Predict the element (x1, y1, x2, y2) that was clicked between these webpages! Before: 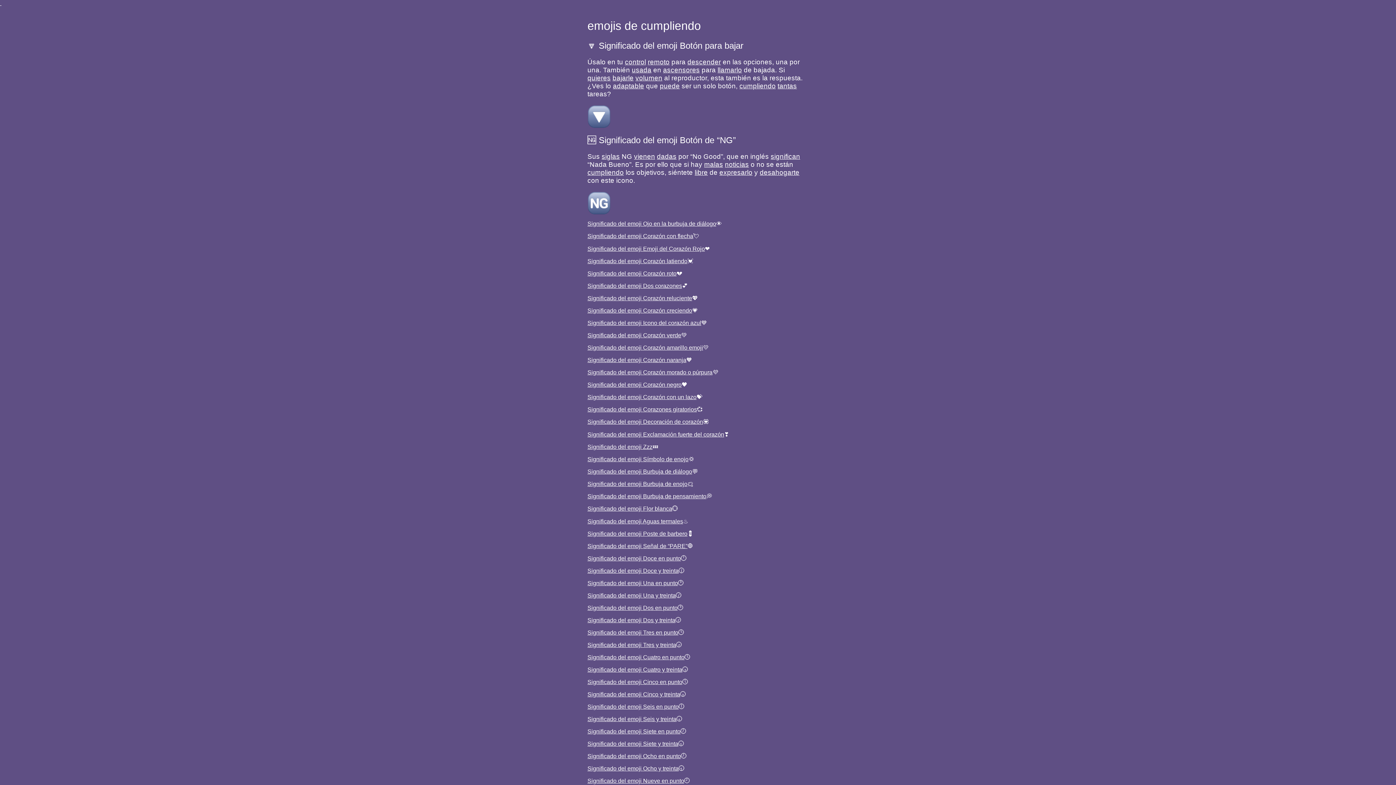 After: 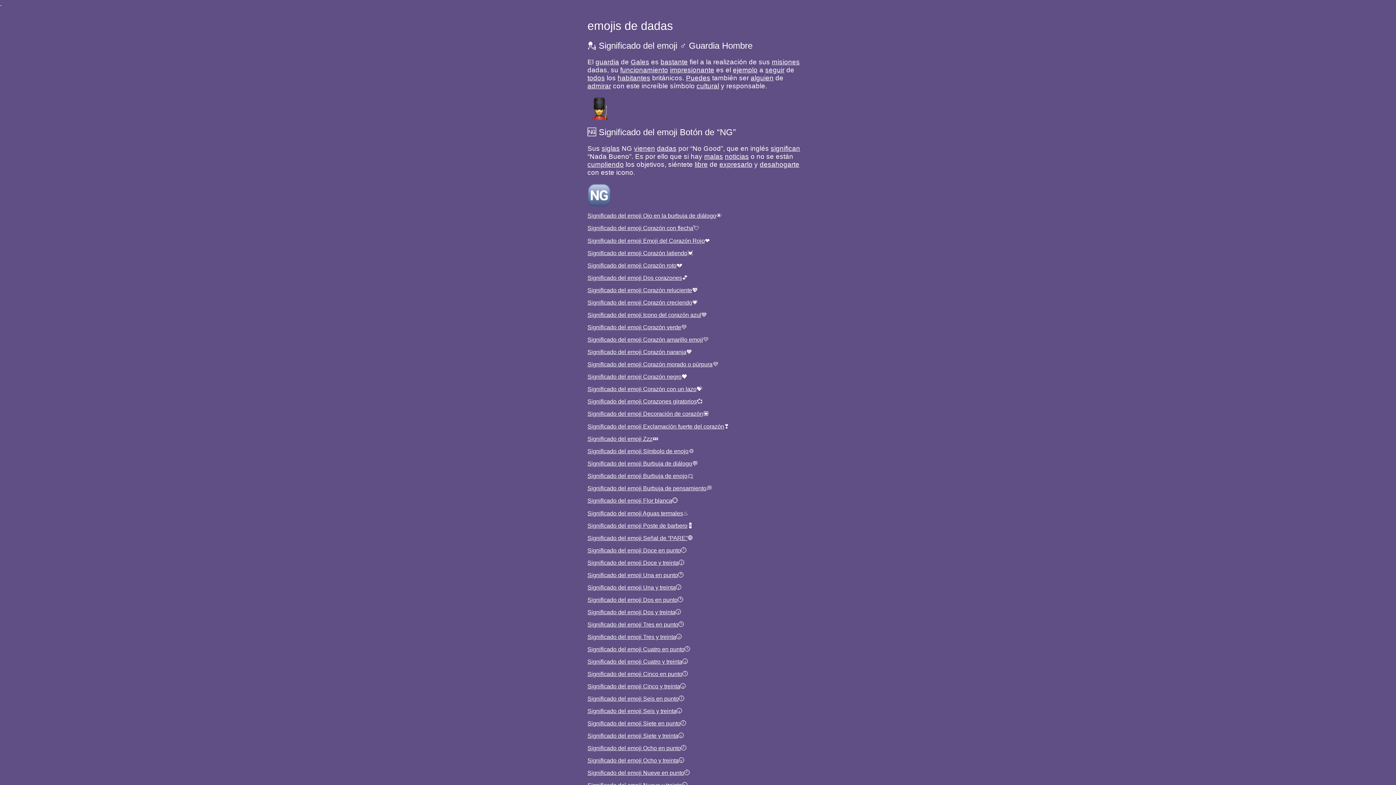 Action: label: dadas bbox: (657, 152, 676, 160)